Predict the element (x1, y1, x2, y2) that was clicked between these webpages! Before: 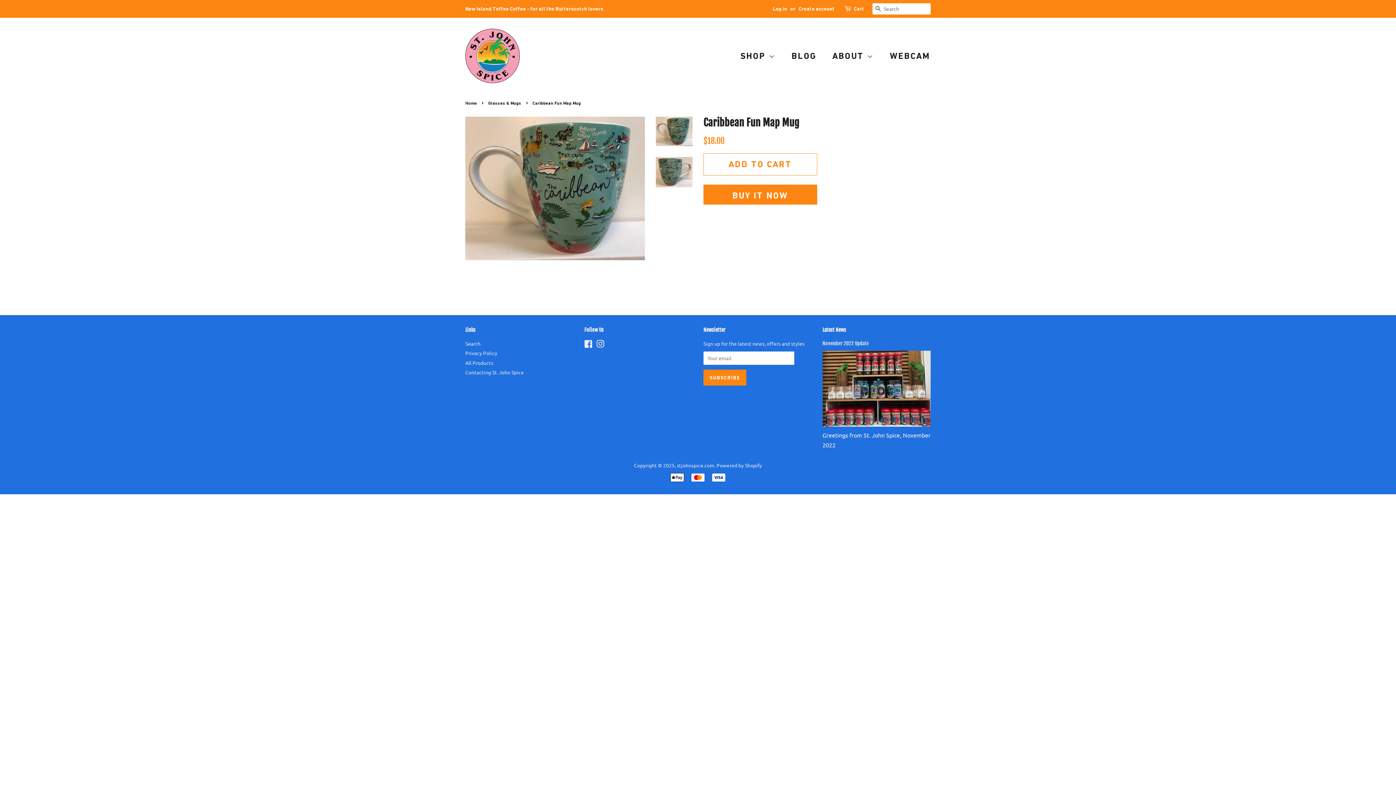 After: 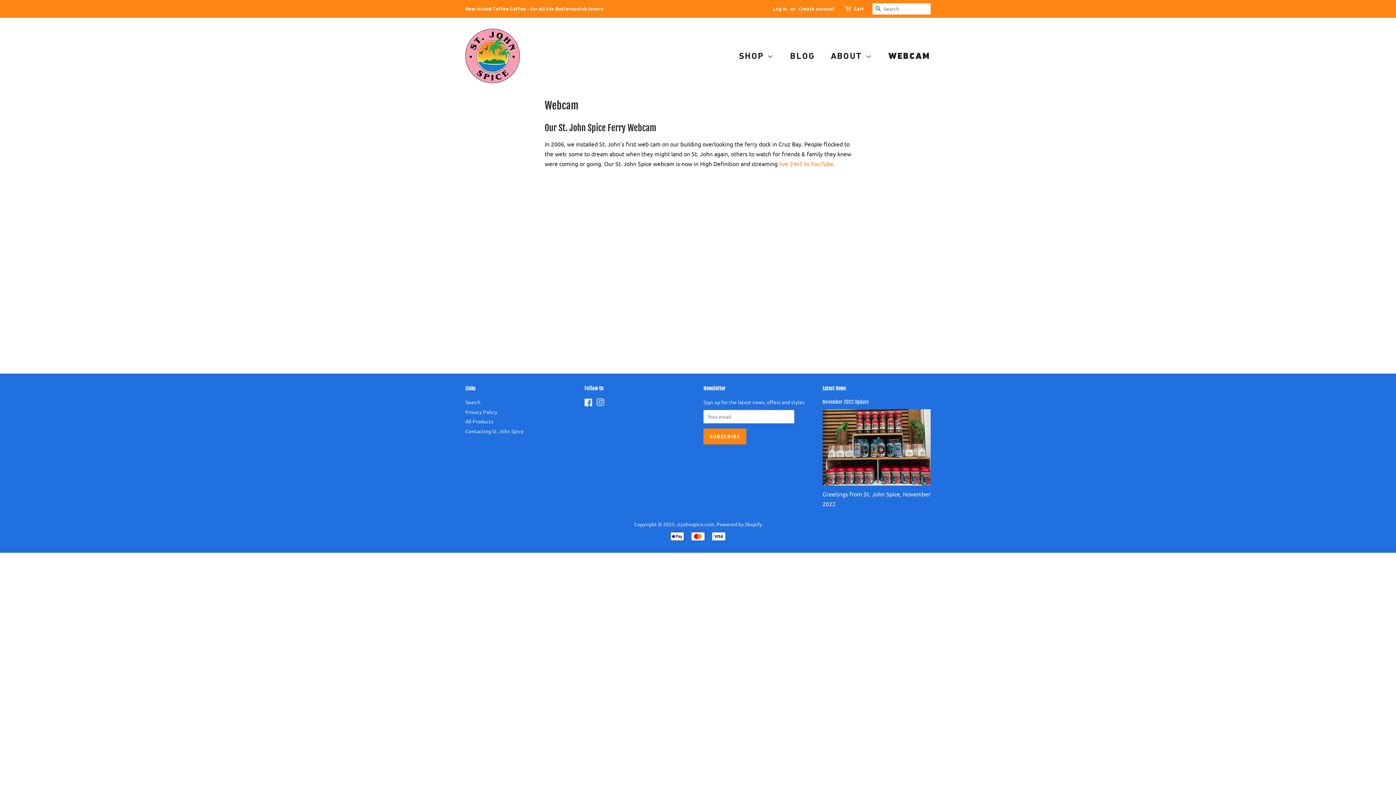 Action: label: WEBCAM bbox: (884, 46, 930, 65)